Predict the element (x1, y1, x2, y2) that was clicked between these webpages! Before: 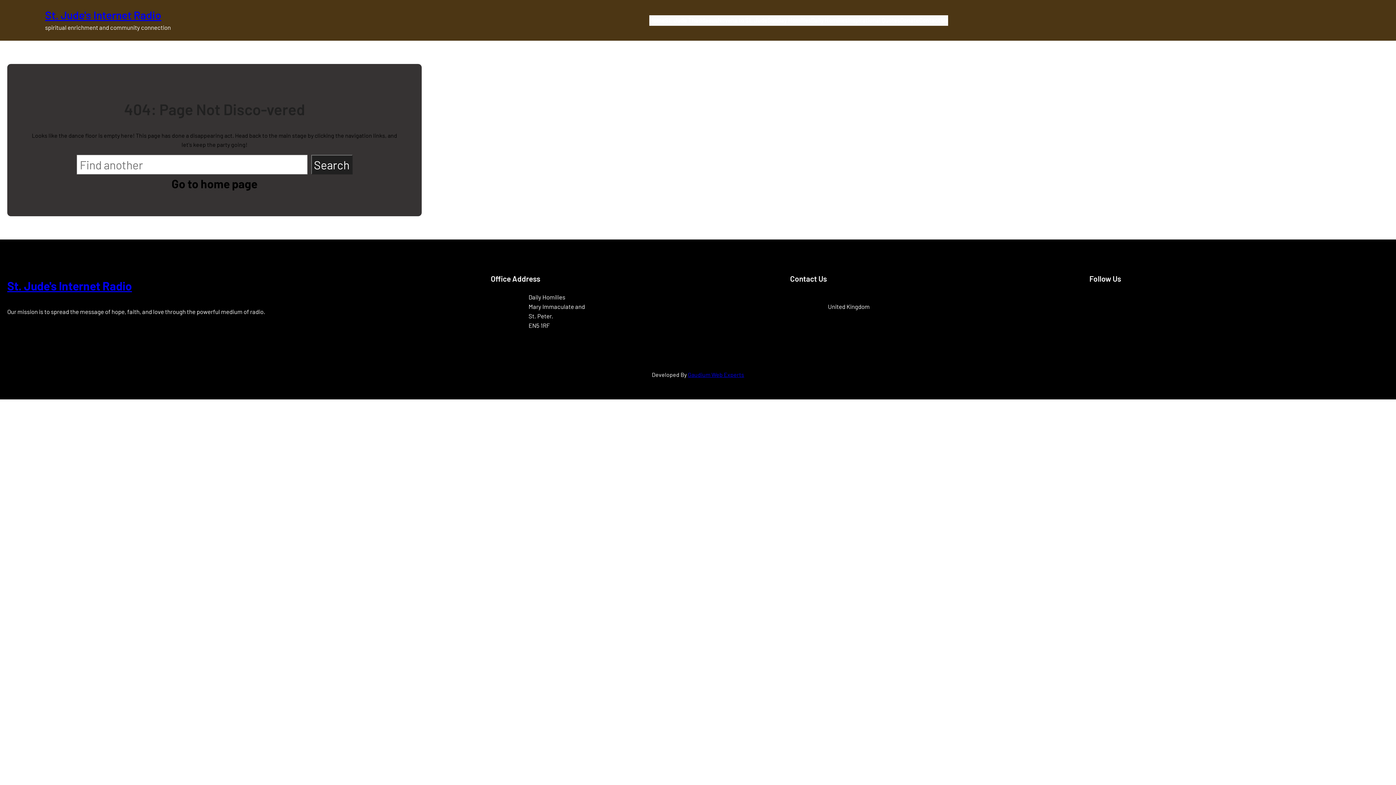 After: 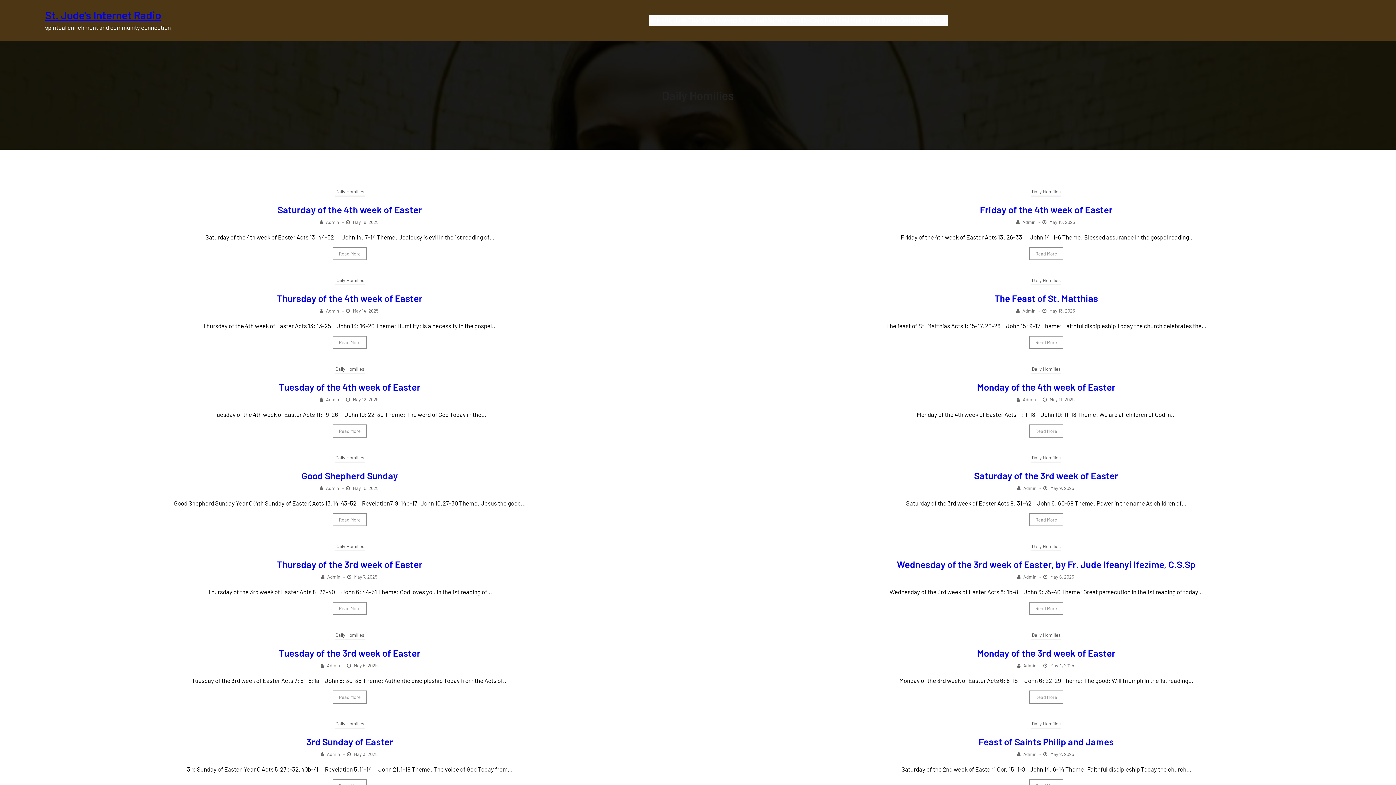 Action: label: Daily Homilies bbox: (811, 15, 848, 25)